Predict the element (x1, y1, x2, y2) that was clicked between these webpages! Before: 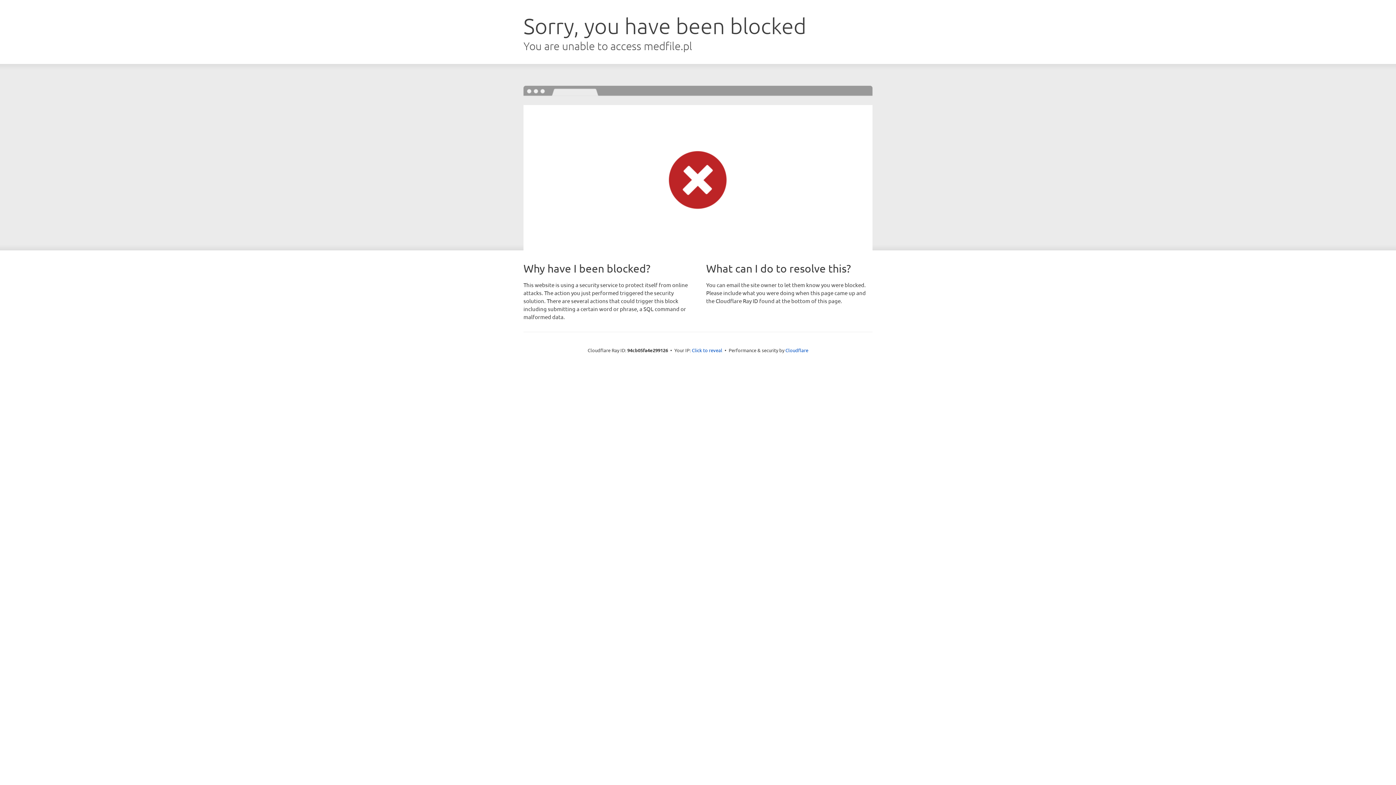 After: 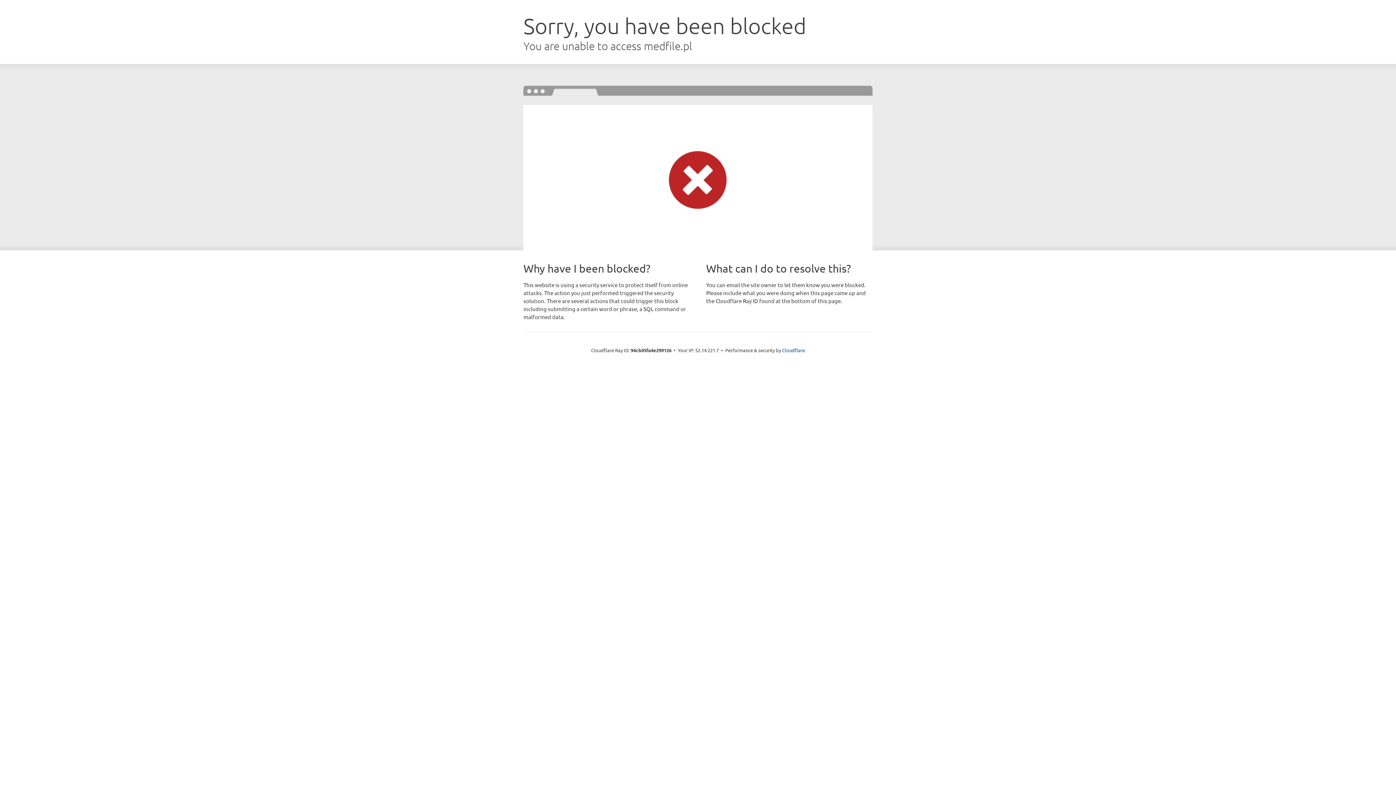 Action: label: Click to reveal bbox: (692, 346, 722, 353)